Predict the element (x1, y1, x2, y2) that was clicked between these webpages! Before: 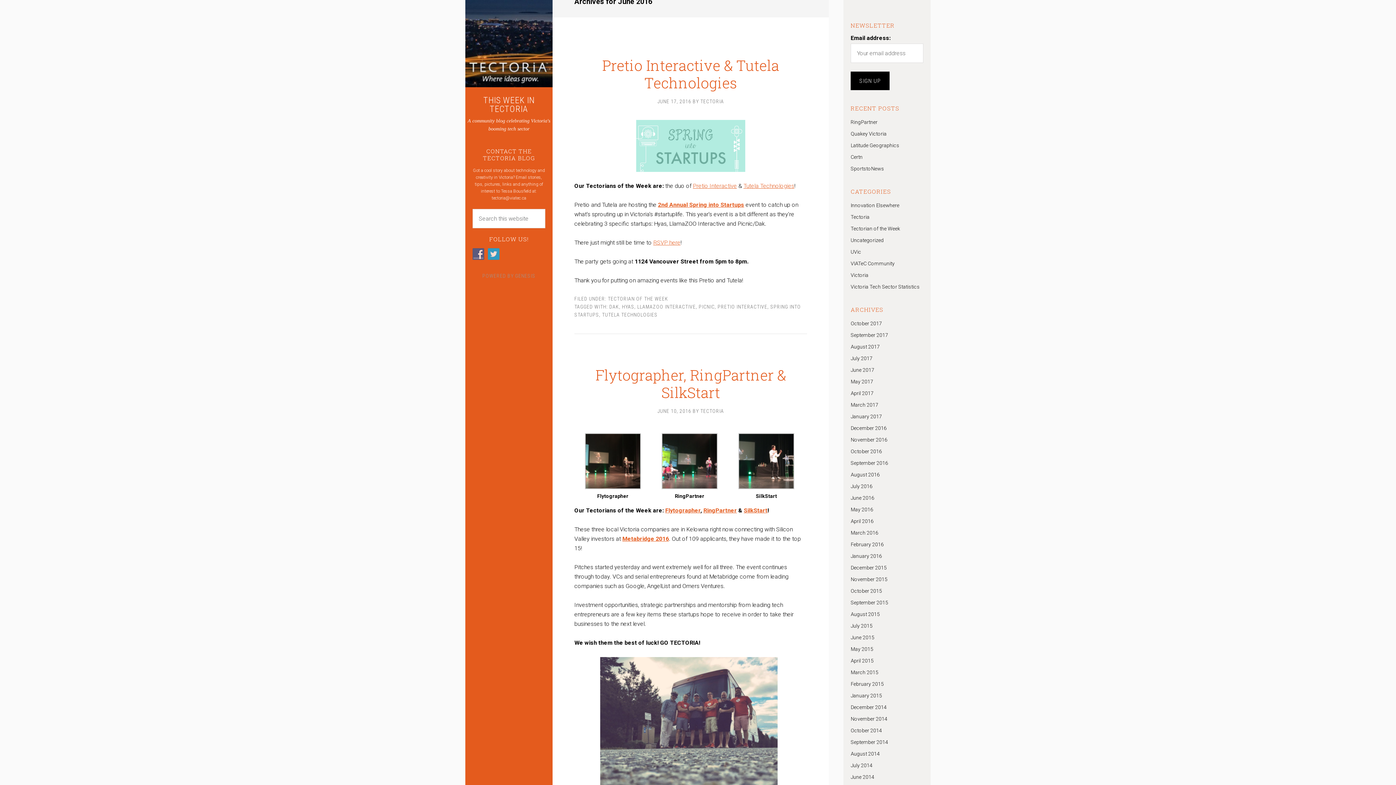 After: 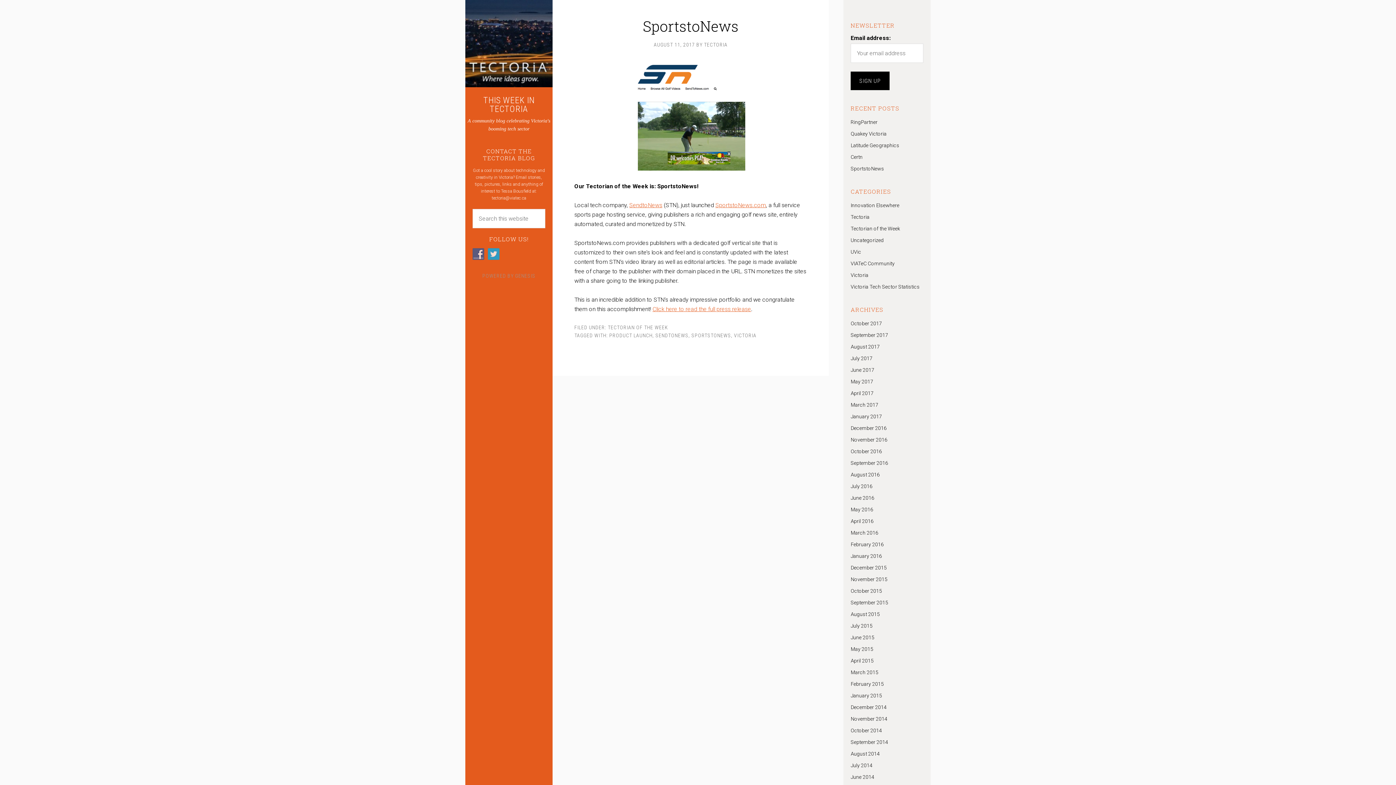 Action: label: SportstoNews bbox: (850, 165, 884, 171)